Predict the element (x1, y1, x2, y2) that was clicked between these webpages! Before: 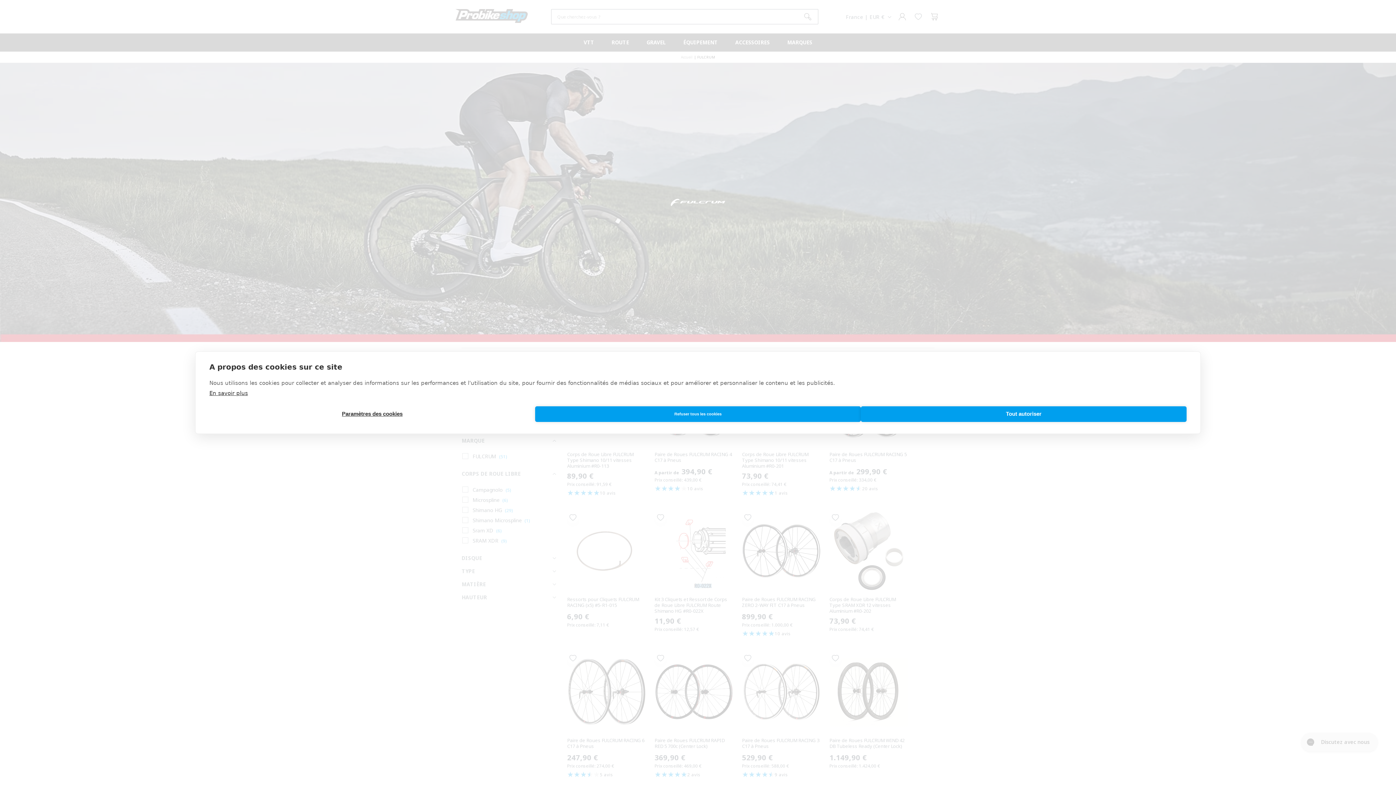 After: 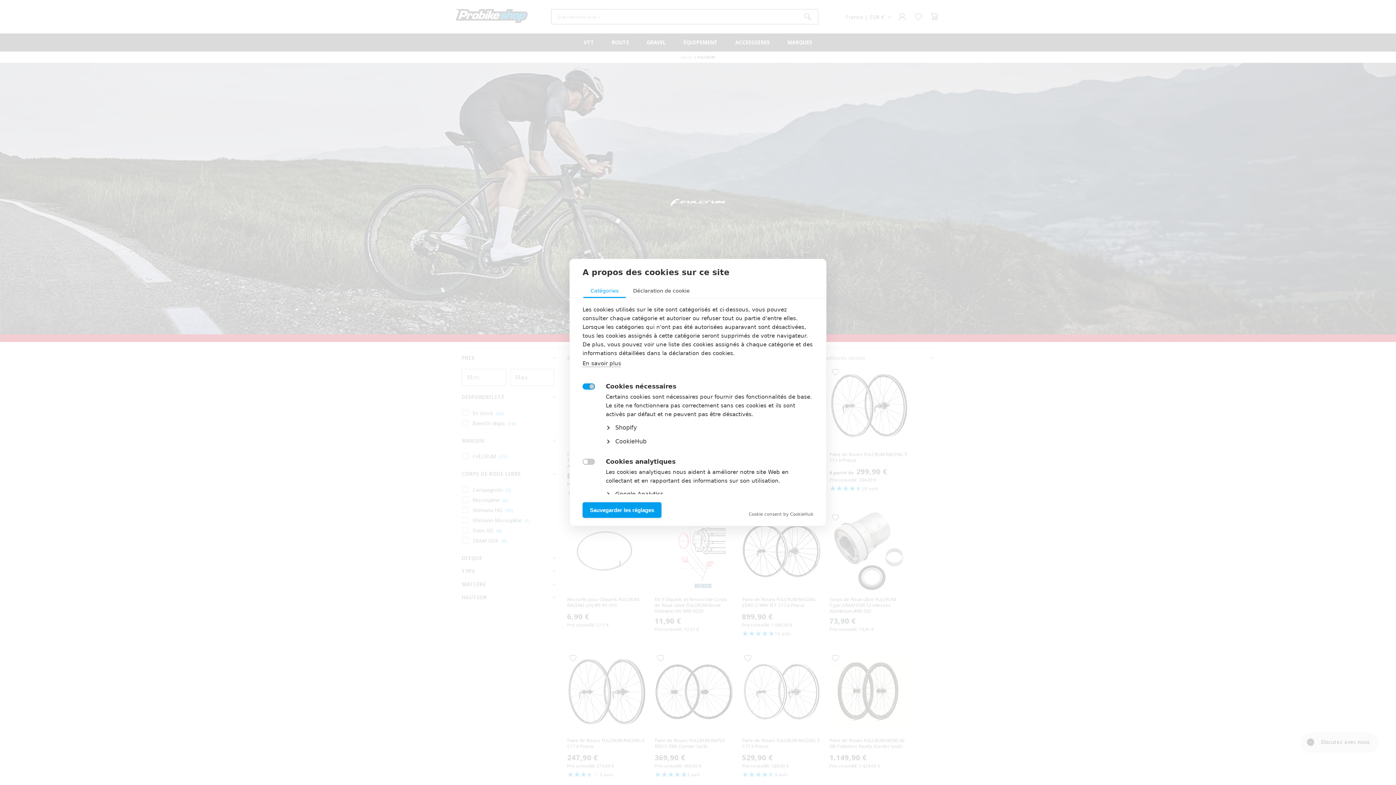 Action: bbox: (209, 406, 535, 422) label: Paramètres des cookies